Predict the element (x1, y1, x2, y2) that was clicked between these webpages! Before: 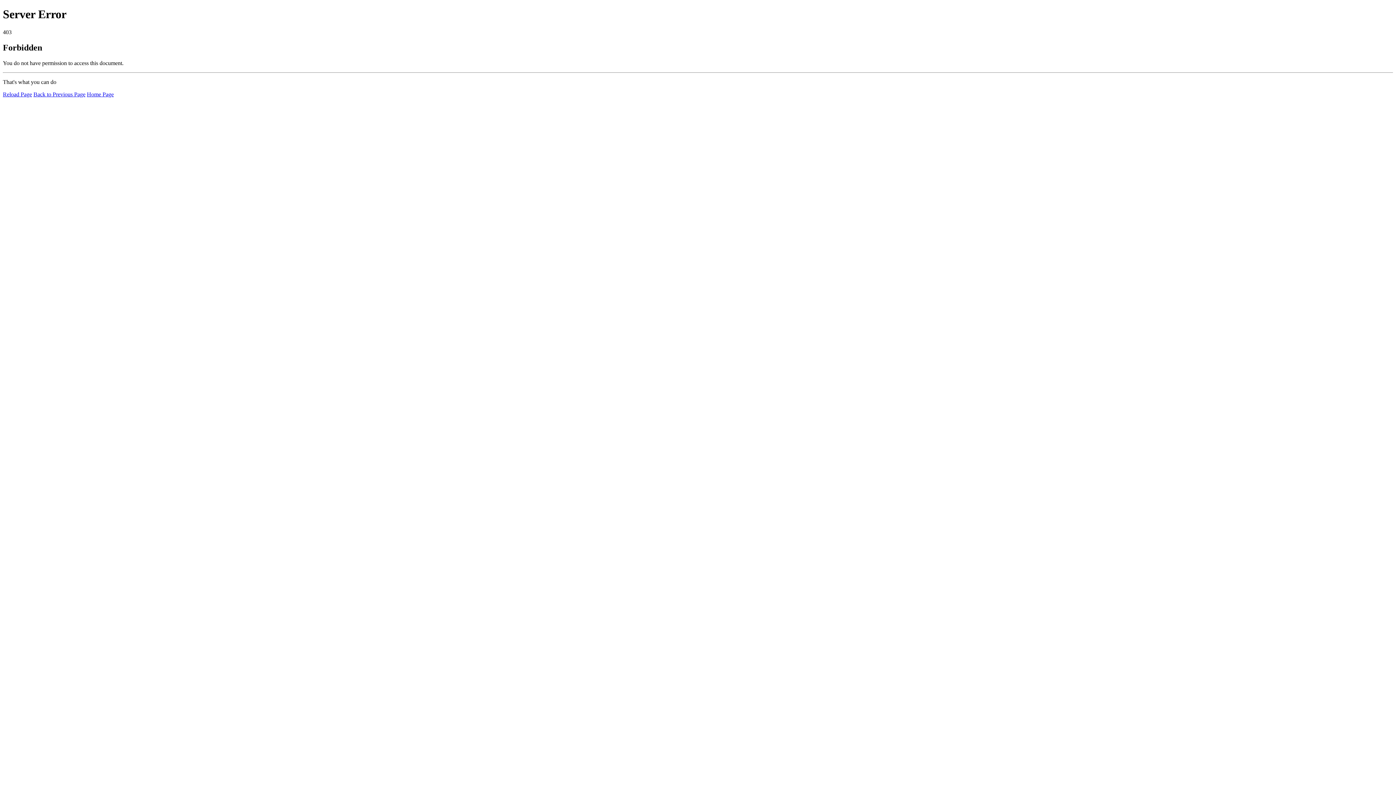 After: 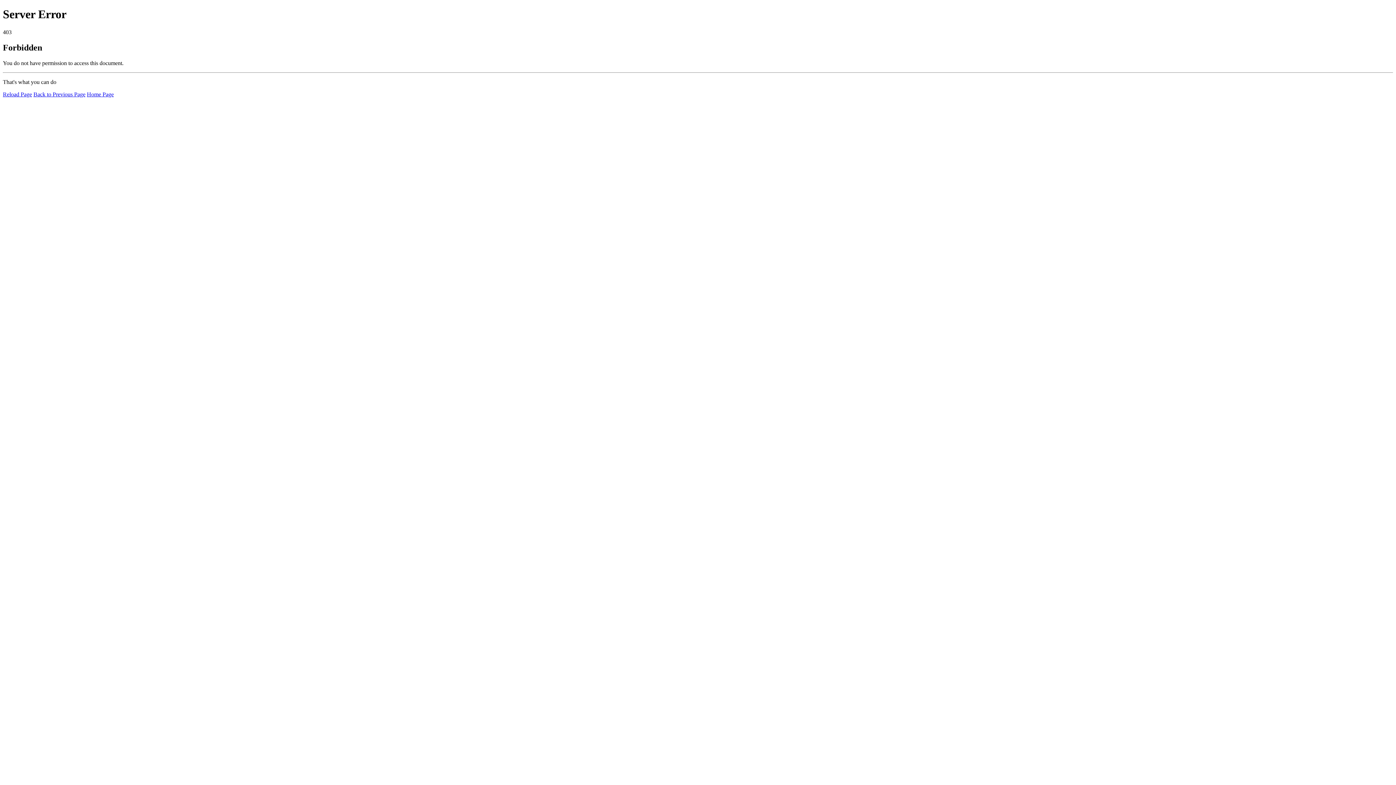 Action: bbox: (2, 91, 32, 97) label: Reload Page